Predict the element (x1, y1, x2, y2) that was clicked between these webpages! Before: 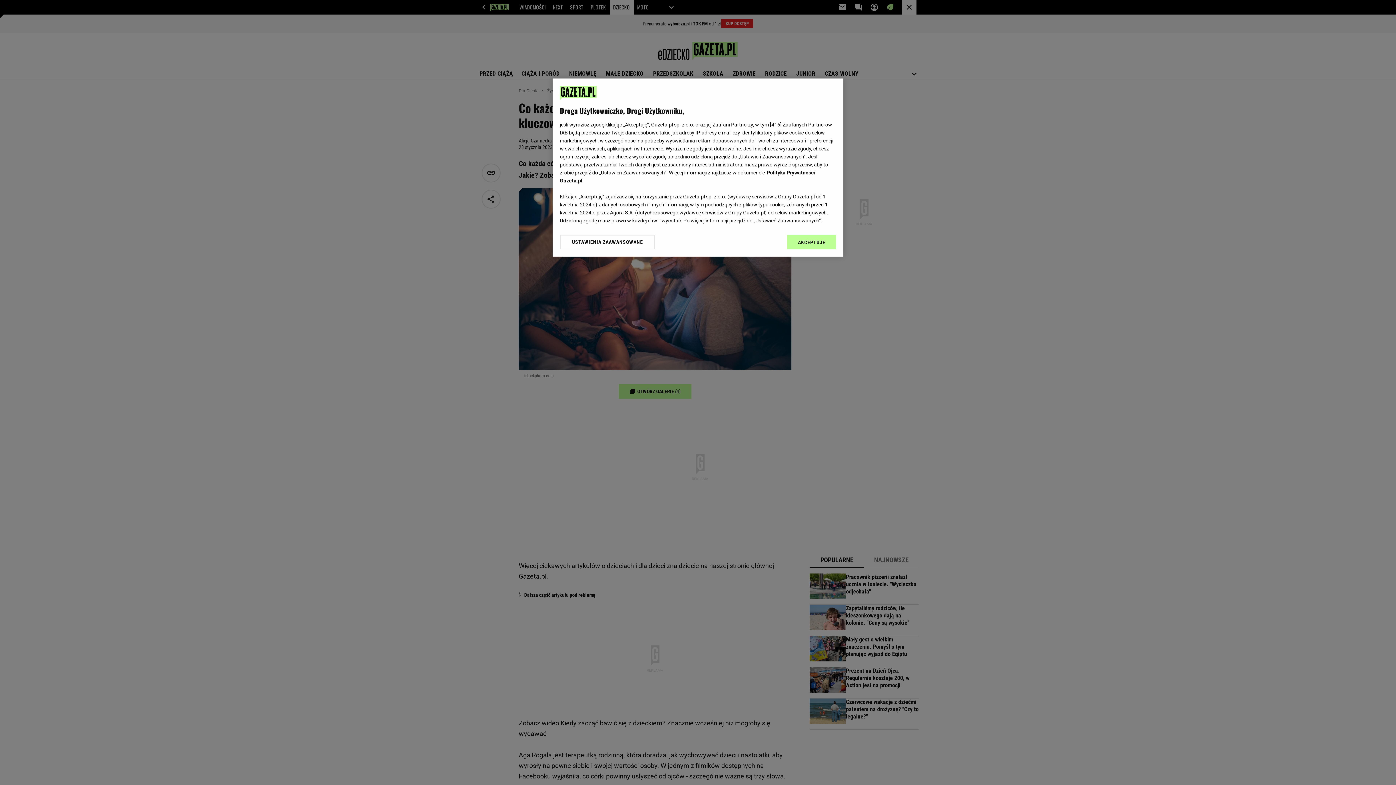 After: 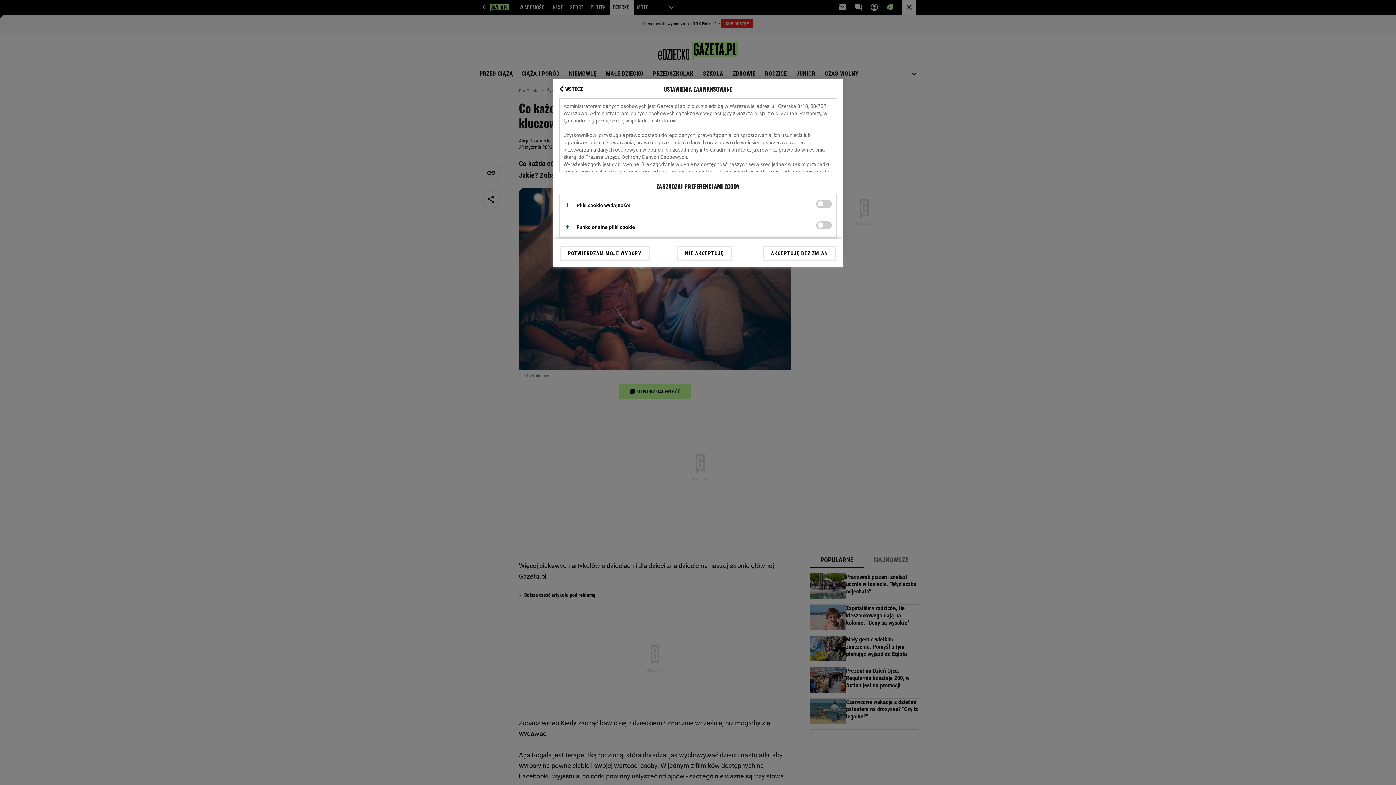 Action: label: USTAWIENIA ZAAWANSOWANE bbox: (560, 234, 655, 249)